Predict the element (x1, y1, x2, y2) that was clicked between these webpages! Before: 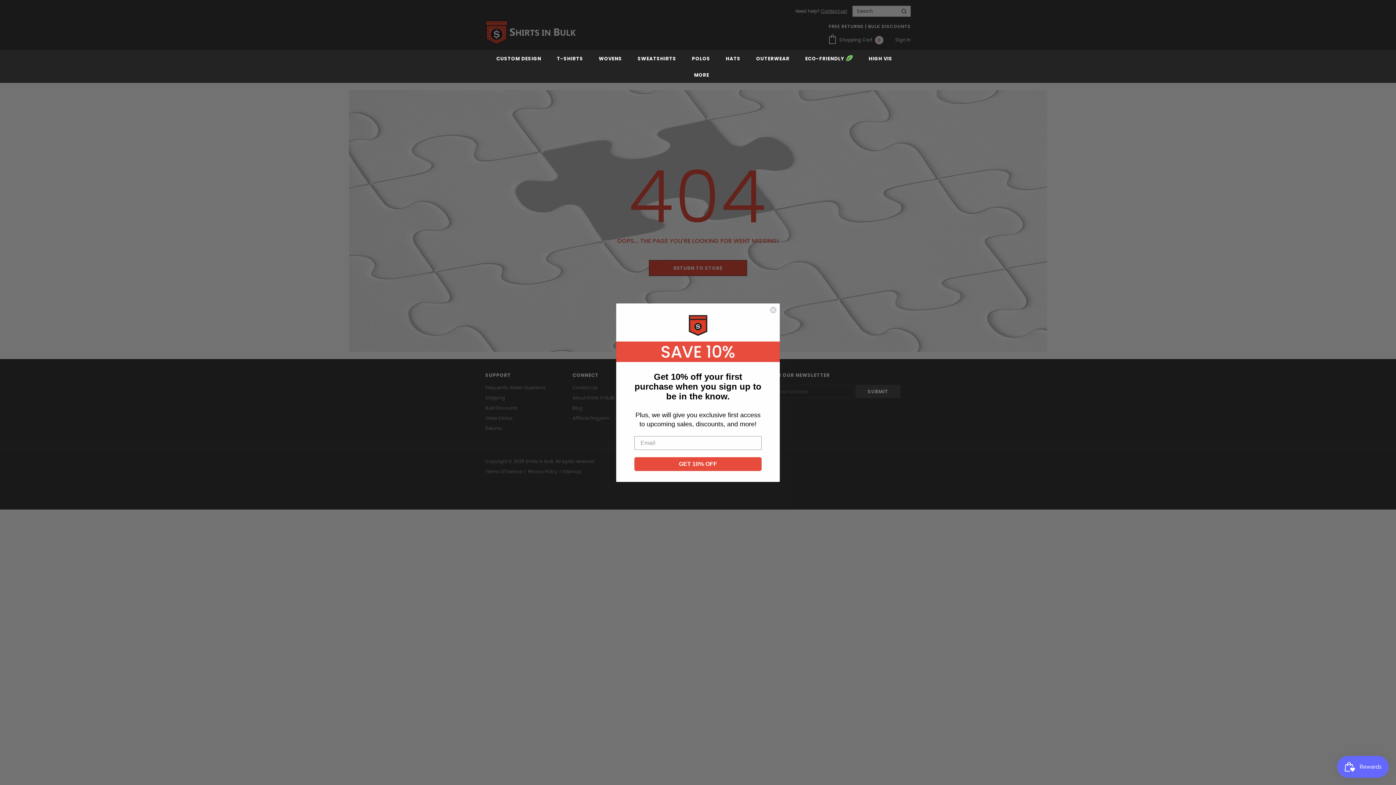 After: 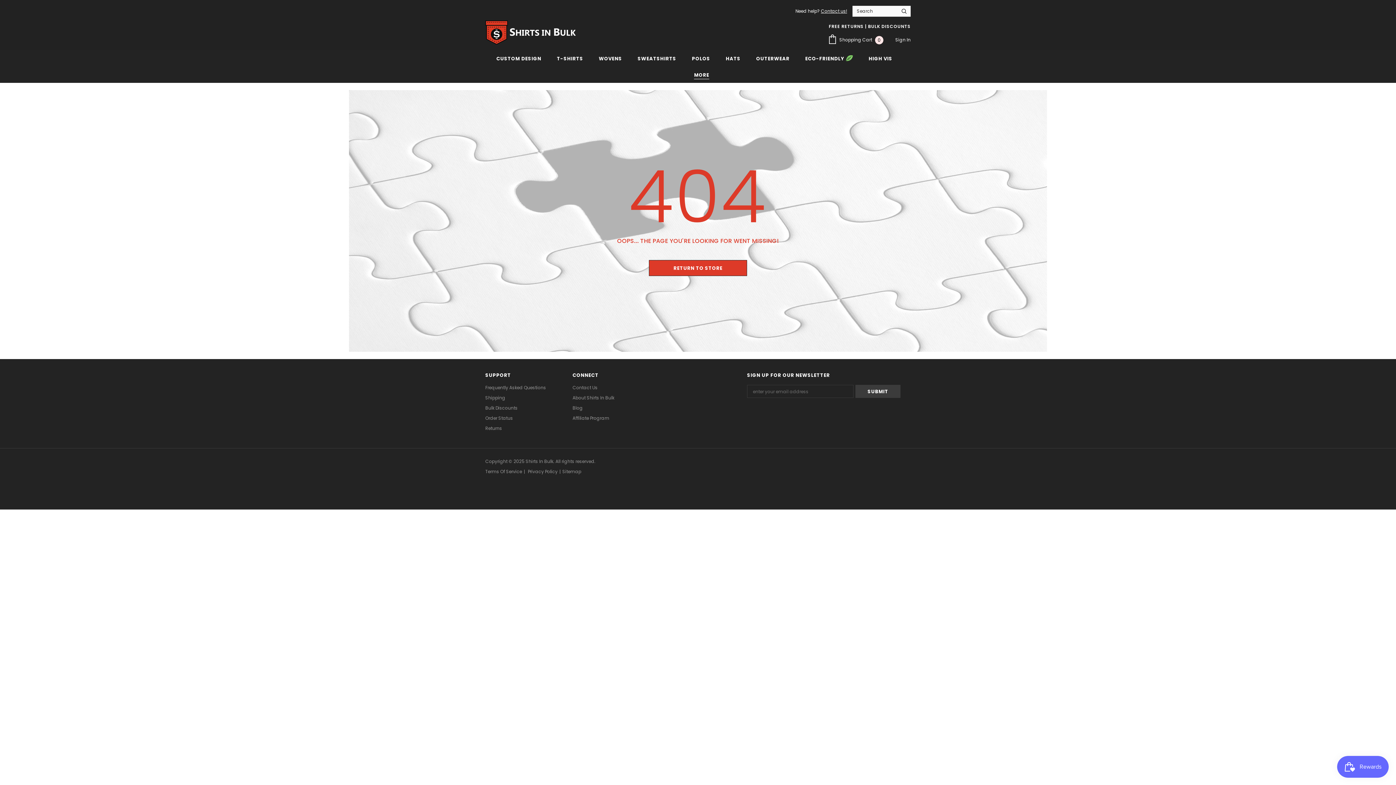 Action: bbox: (694, 66, 709, 82) label: MORE